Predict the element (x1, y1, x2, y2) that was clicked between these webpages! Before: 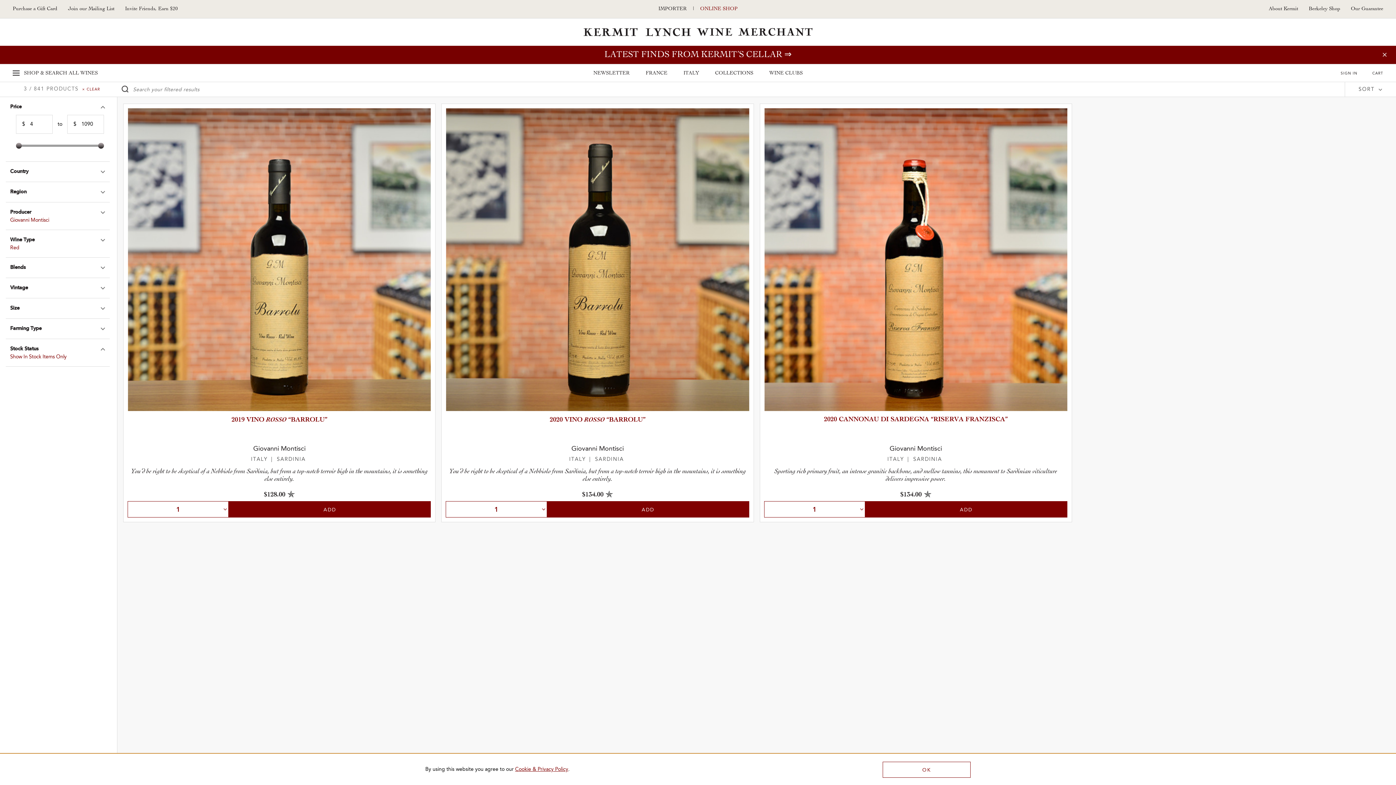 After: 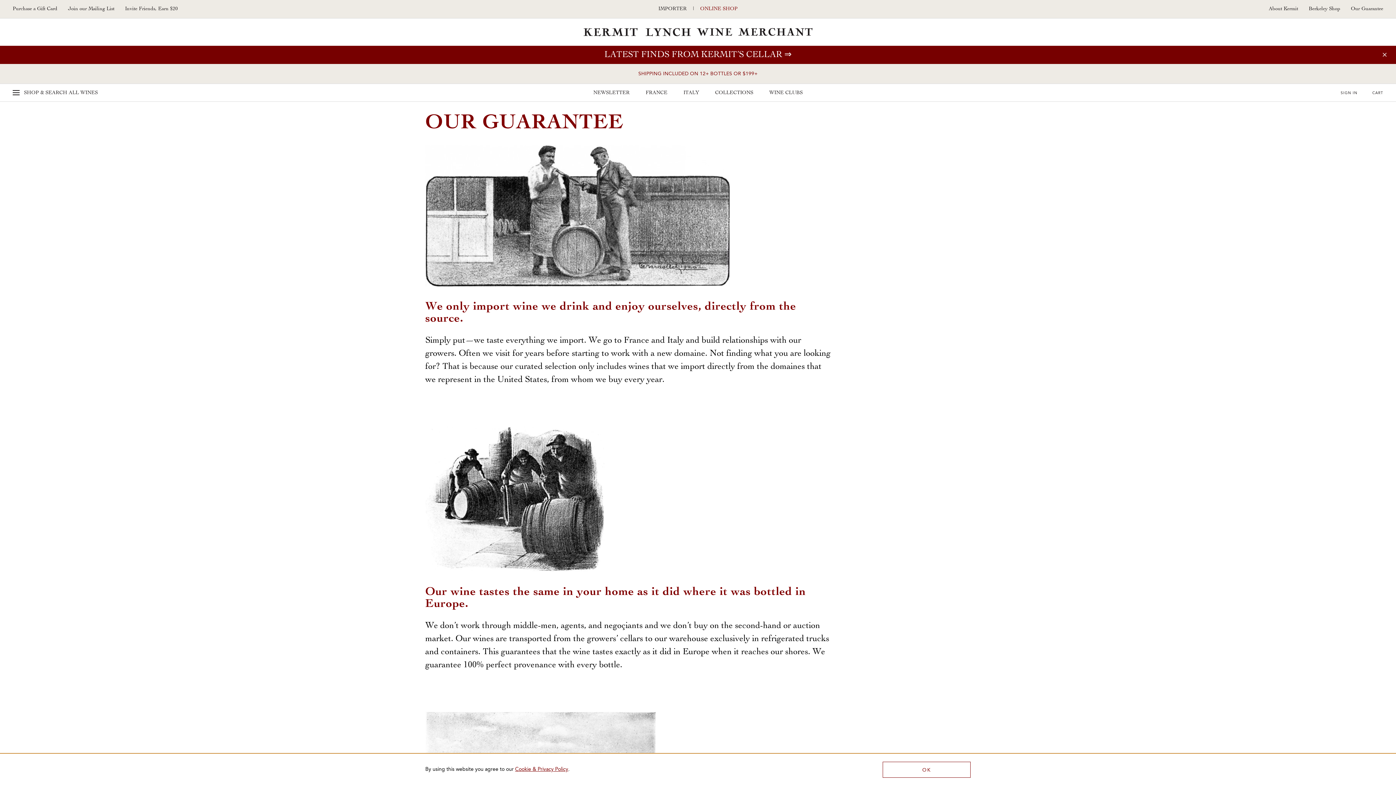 Action: label: Our Guarantee bbox: (1351, 5, 1383, 12)